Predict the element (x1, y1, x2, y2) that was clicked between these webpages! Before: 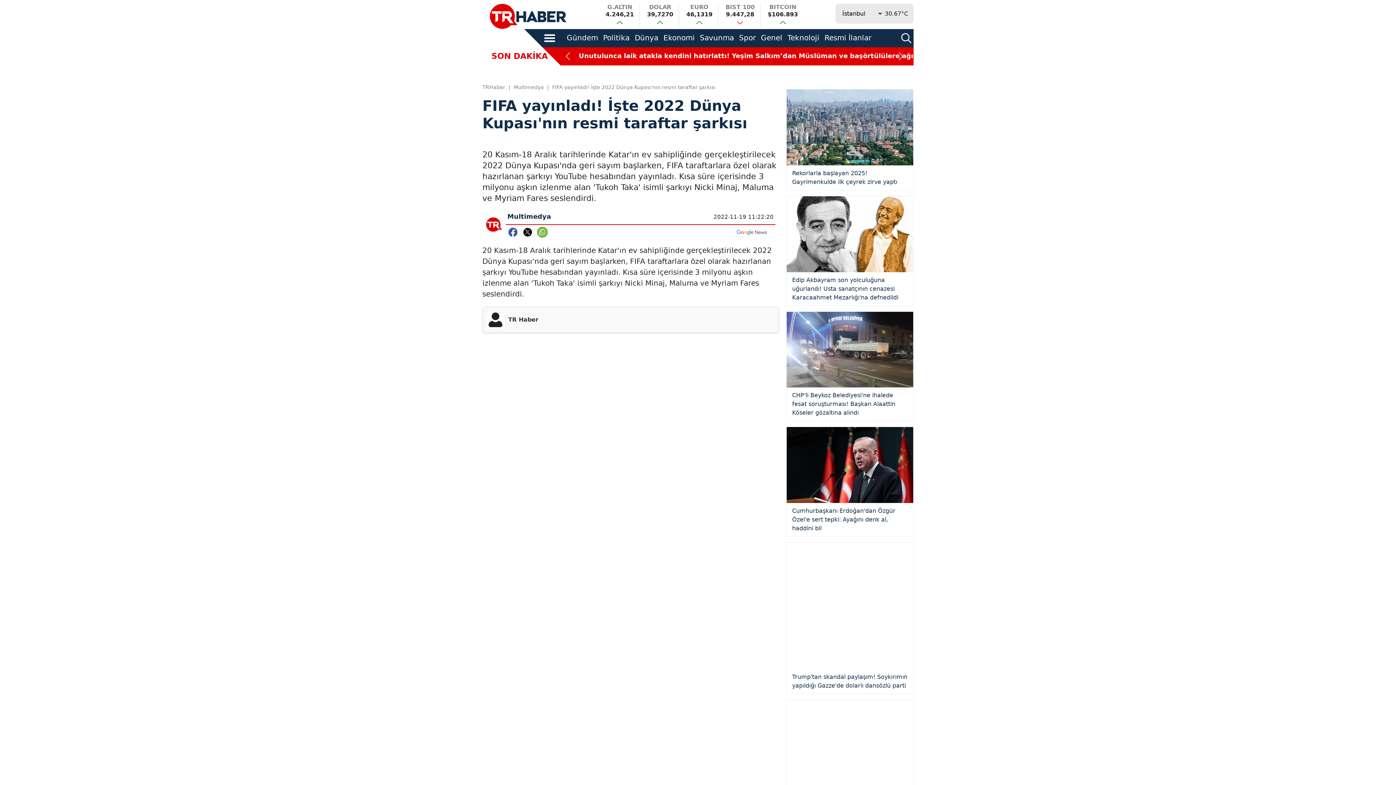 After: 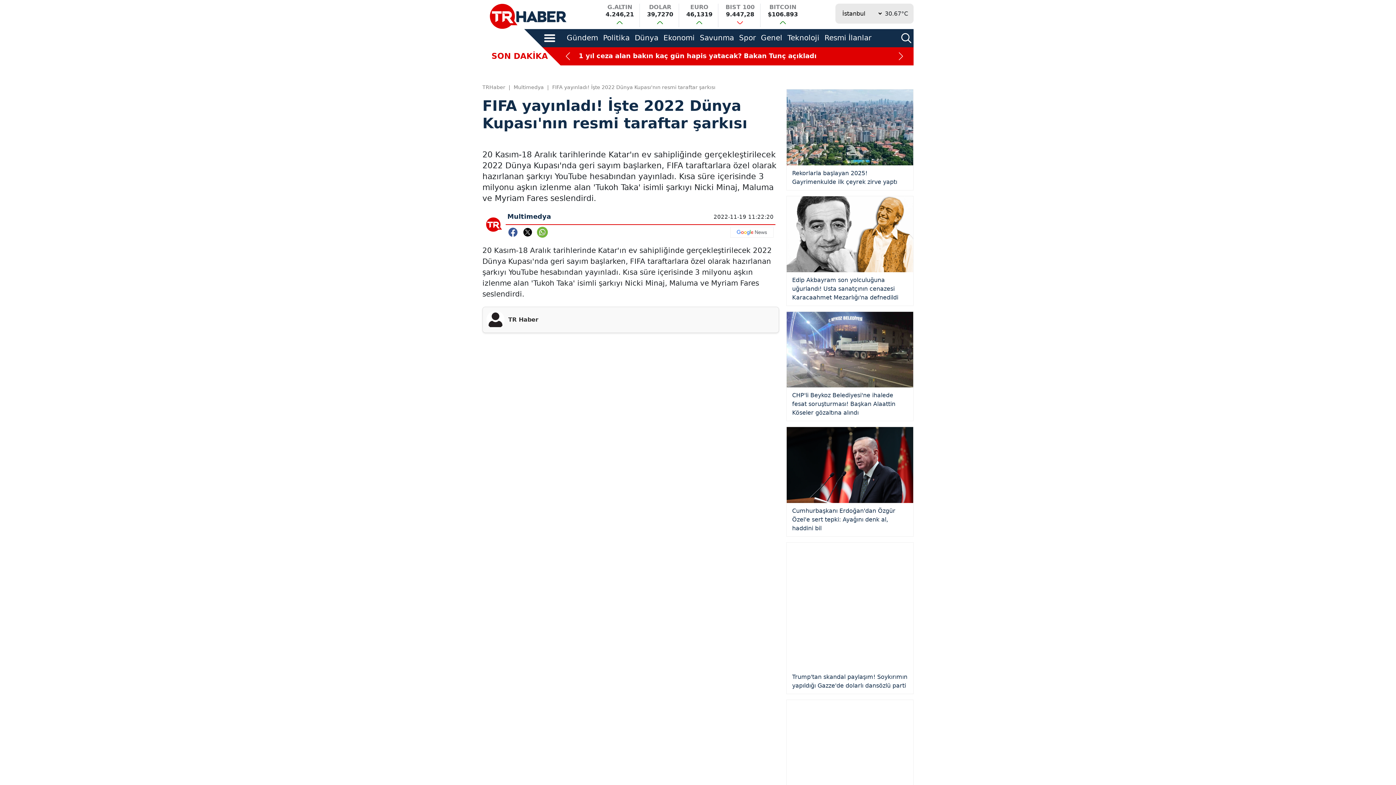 Action: label: Spor bbox: (739, 33, 756, 42)